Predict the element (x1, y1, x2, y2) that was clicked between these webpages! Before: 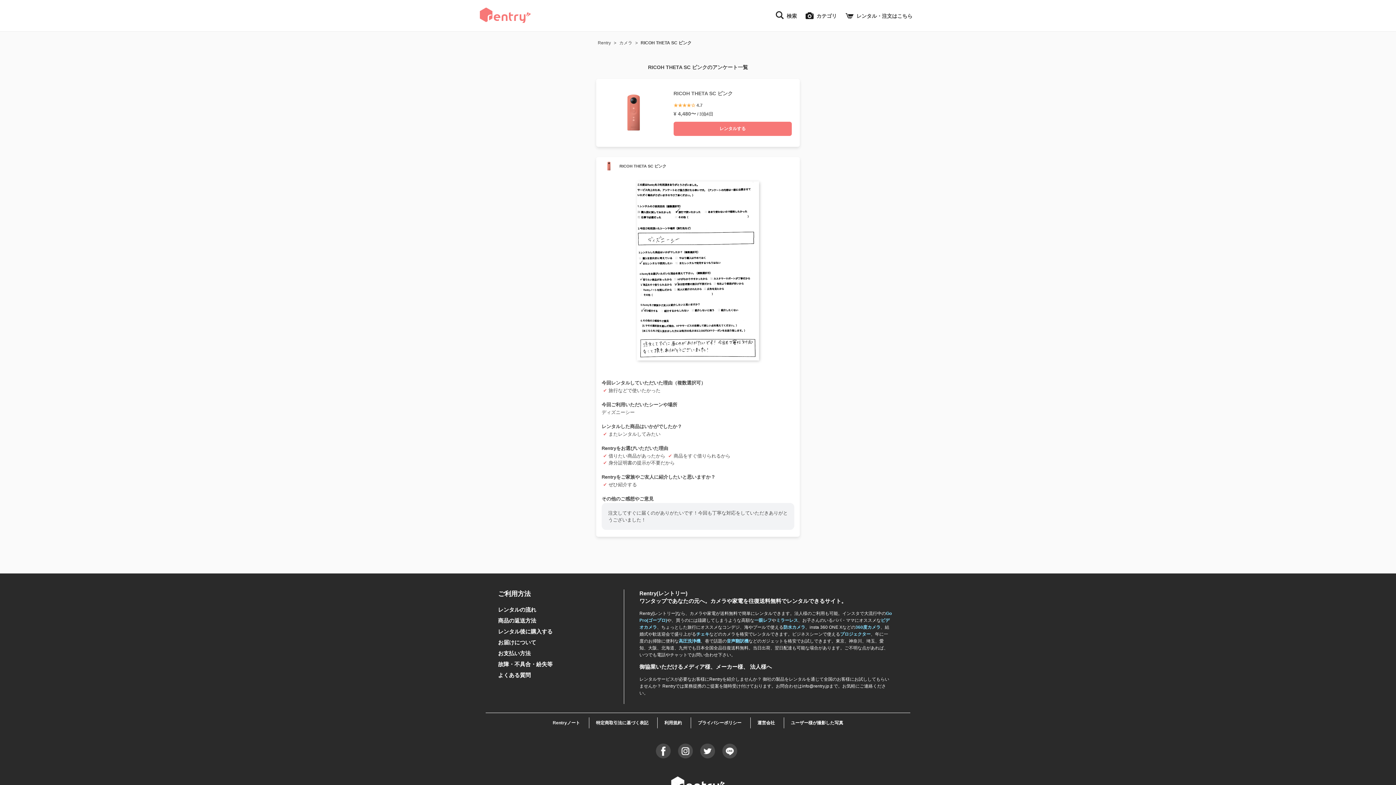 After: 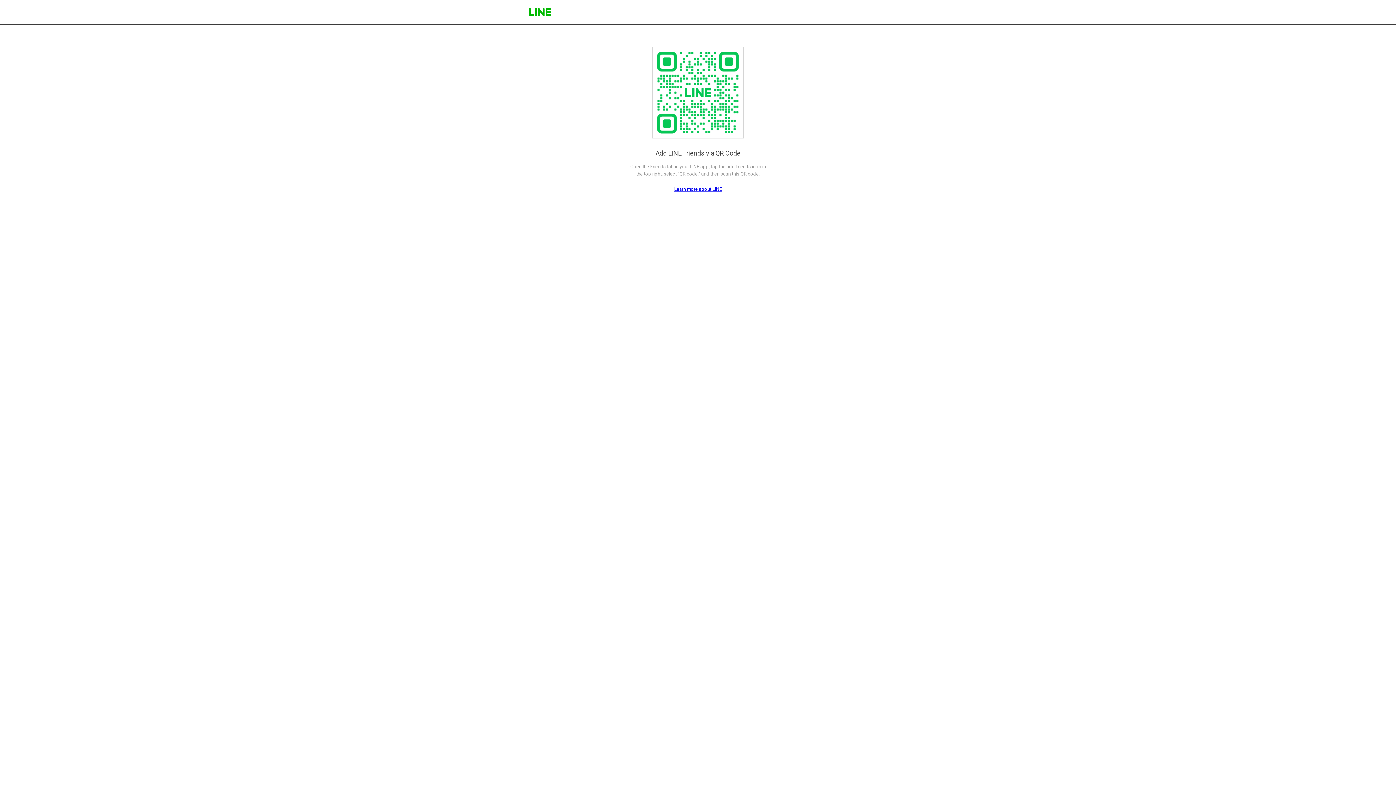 Action: bbox: (722, 747, 737, 754)